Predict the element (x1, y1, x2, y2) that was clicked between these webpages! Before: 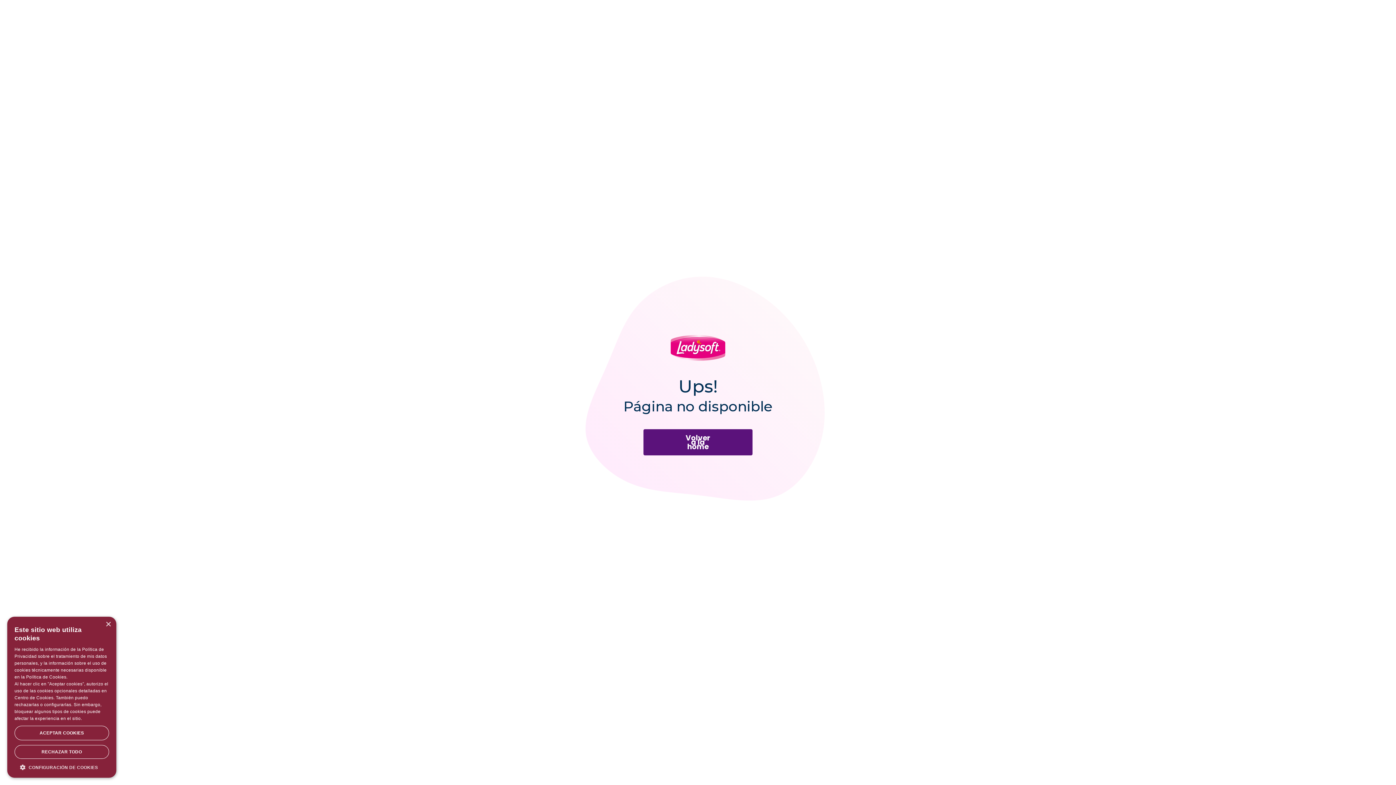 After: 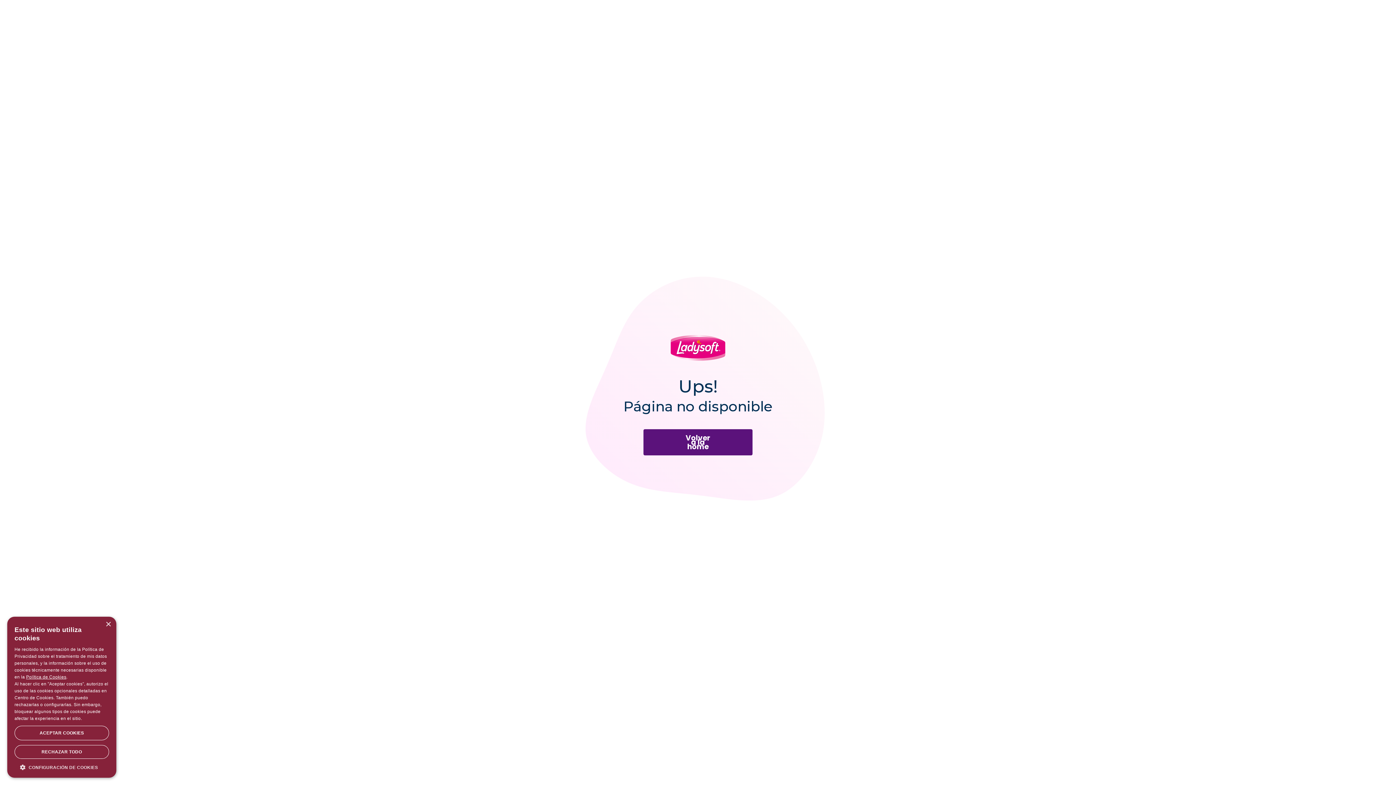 Action: label: Política de Cookies bbox: (26, 674, 66, 680)